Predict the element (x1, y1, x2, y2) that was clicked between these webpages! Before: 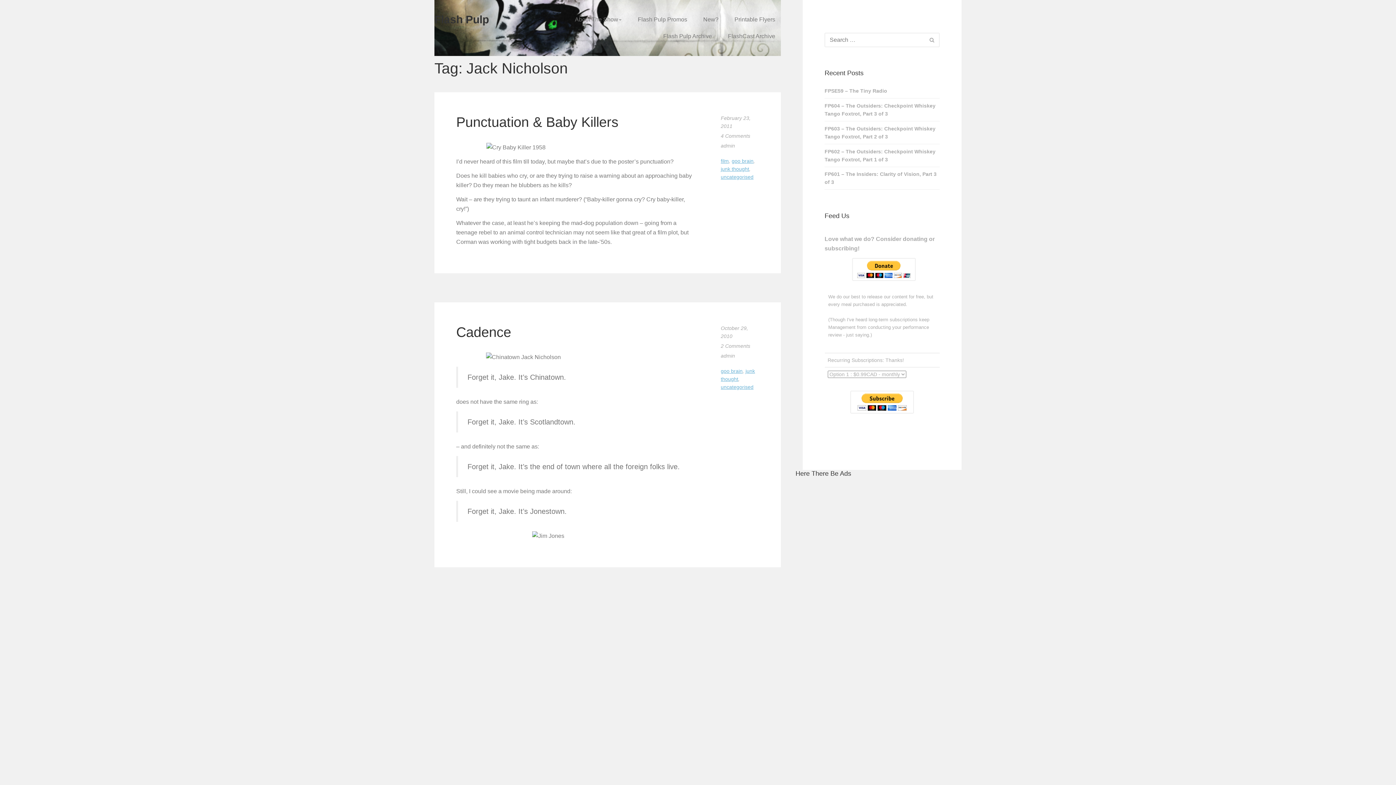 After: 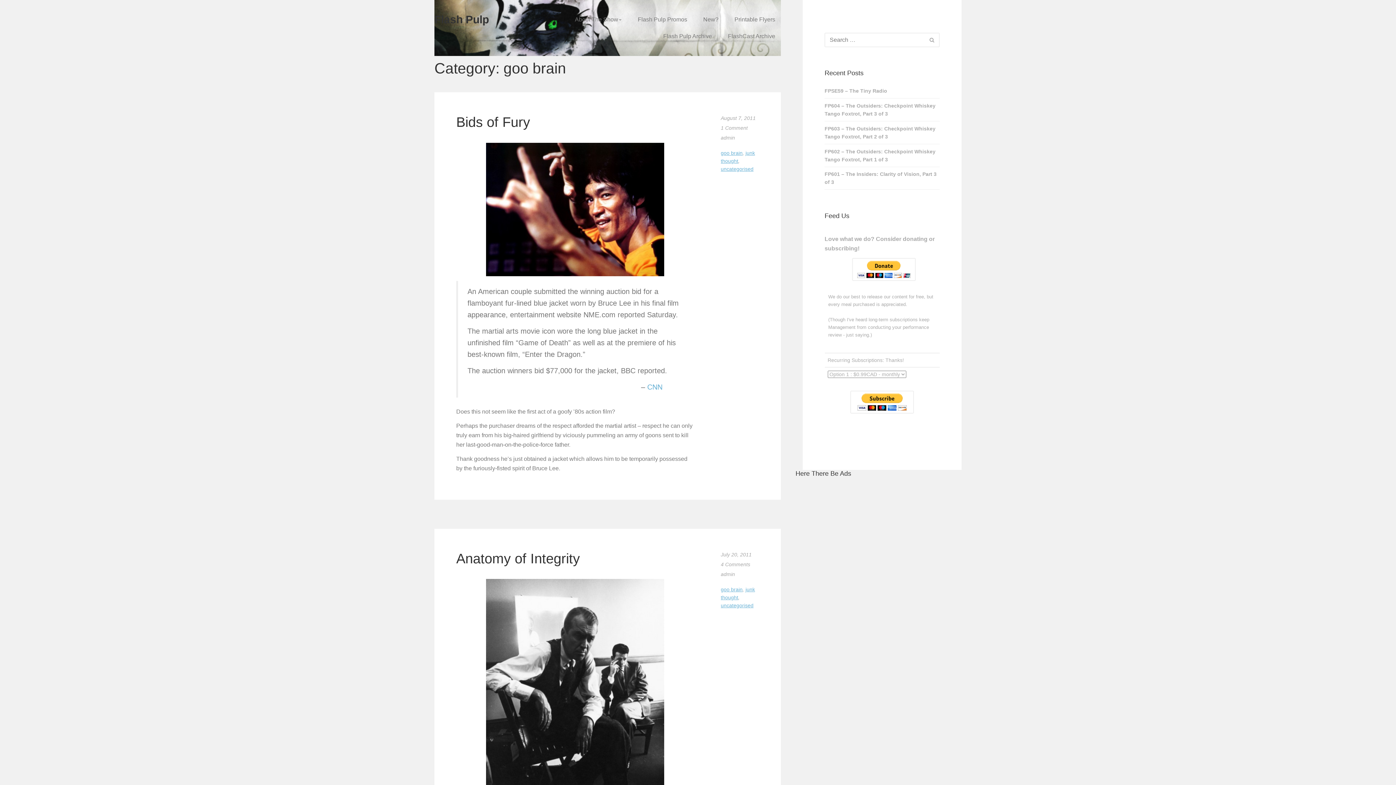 Action: bbox: (721, 368, 742, 374) label: goo brain